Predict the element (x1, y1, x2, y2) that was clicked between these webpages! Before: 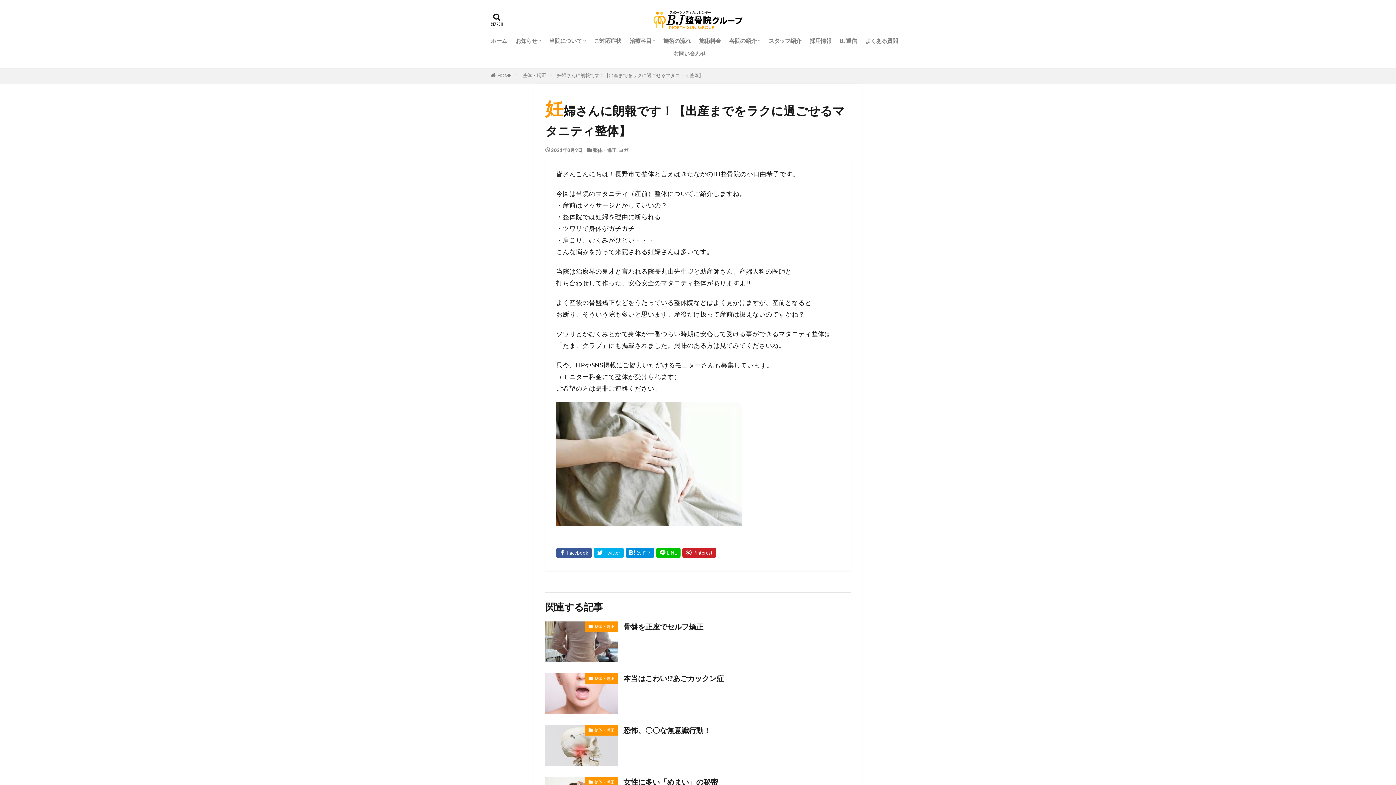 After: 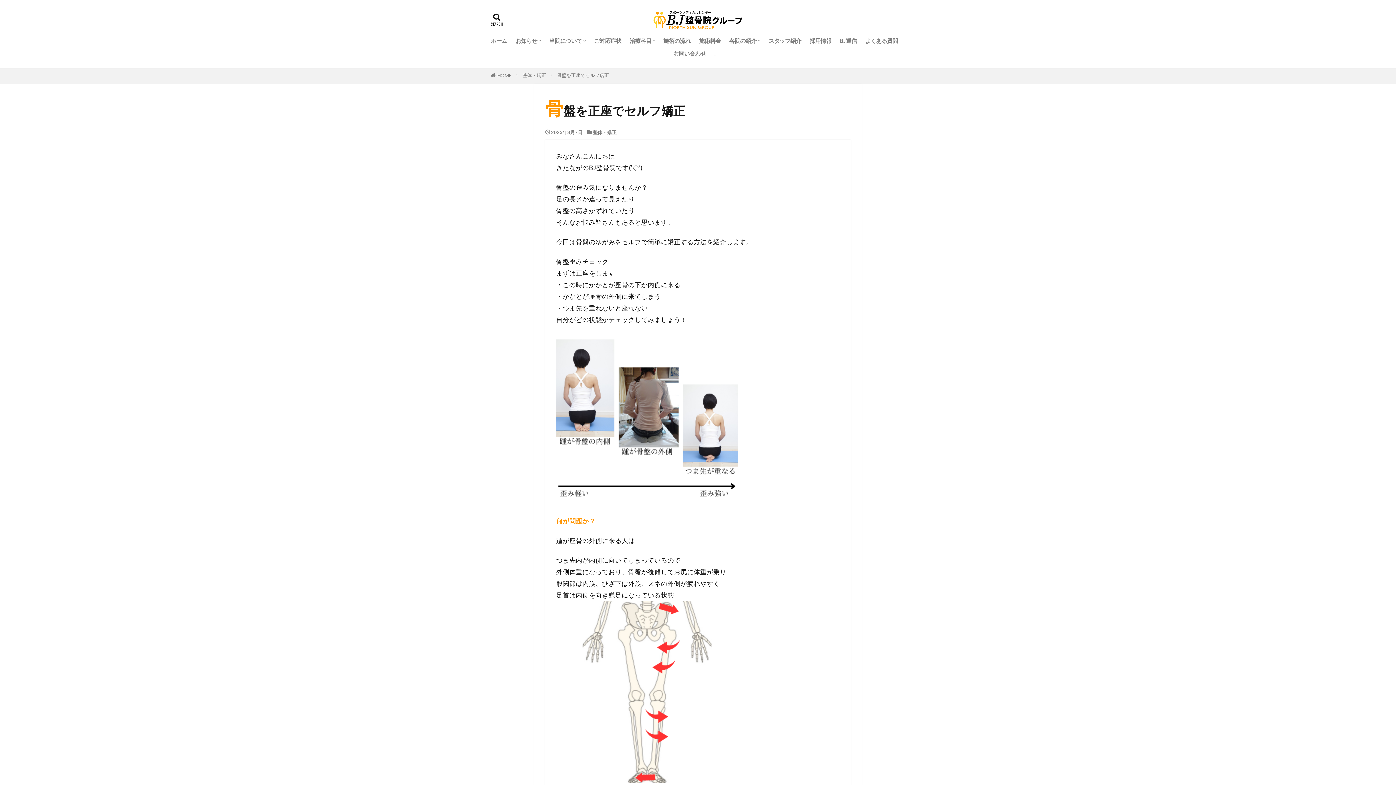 Action: bbox: (623, 621, 703, 632) label: 骨盤を正座でセルフ矯正